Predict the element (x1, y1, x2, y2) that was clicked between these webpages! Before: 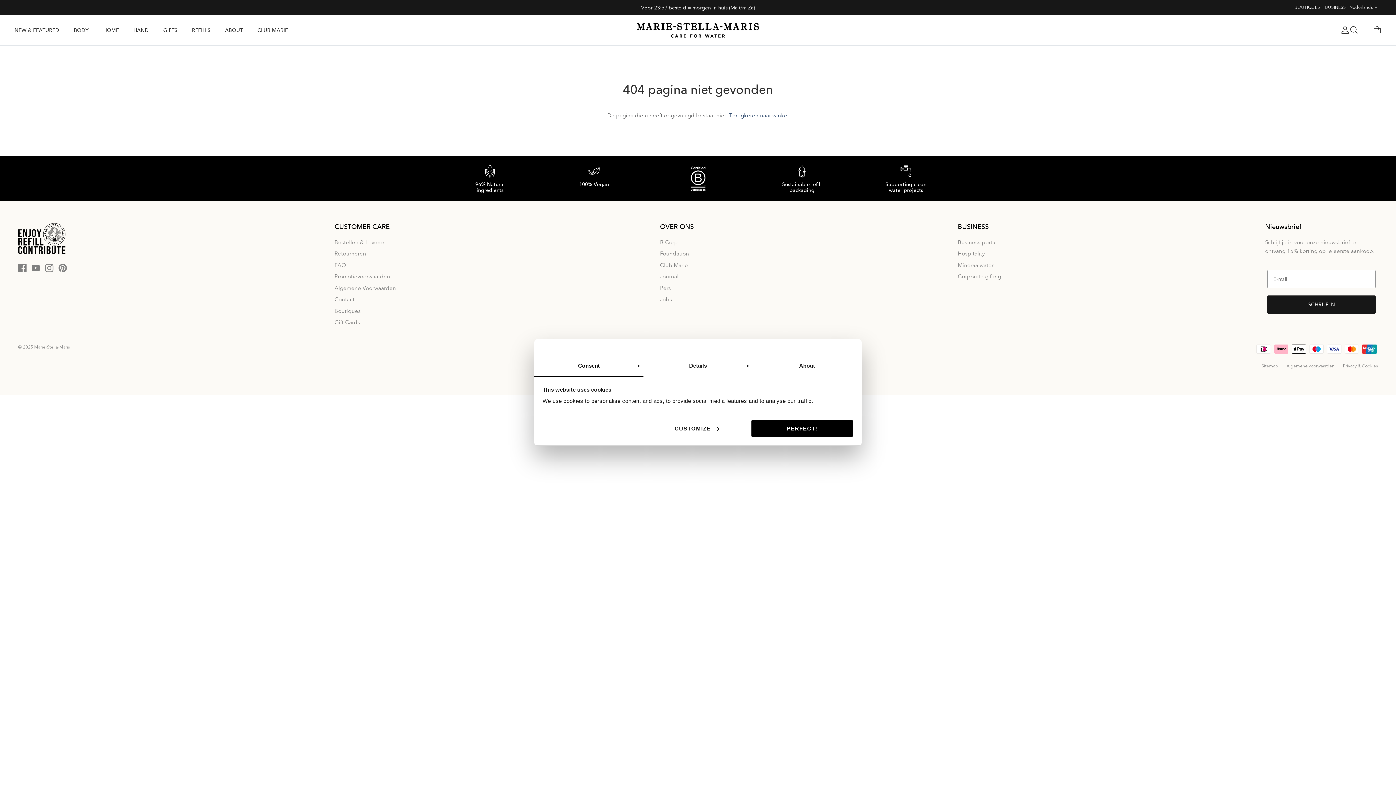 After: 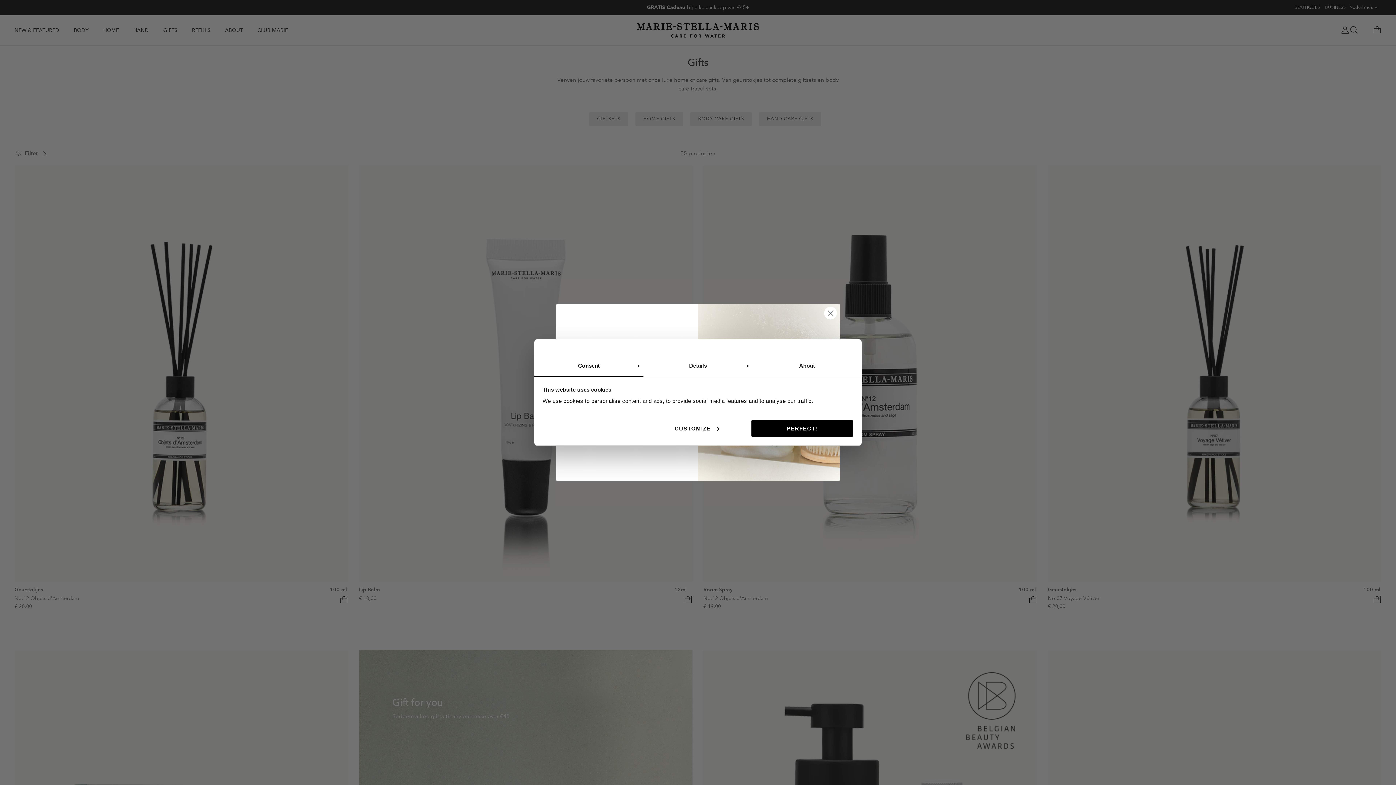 Action: bbox: (156, 18, 184, 42) label: GIFTS